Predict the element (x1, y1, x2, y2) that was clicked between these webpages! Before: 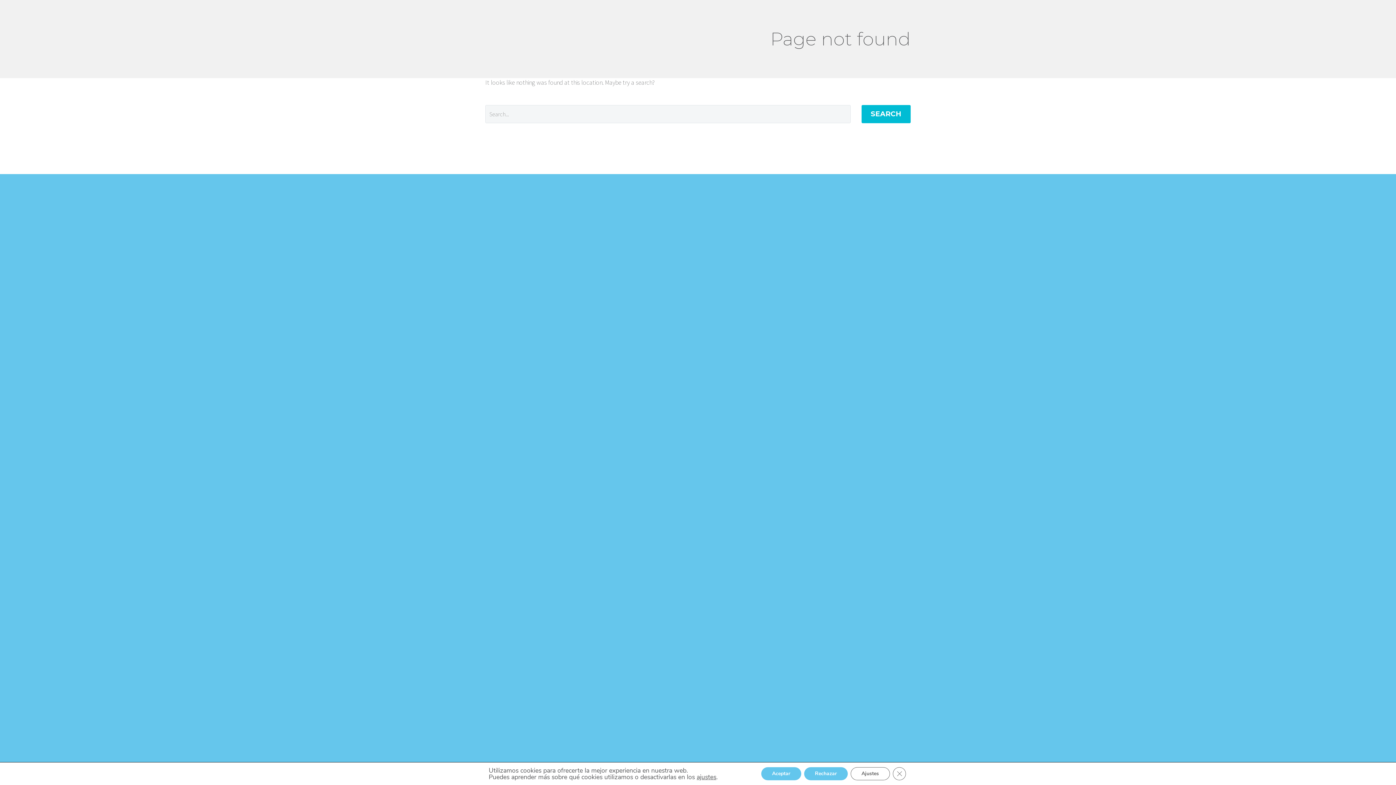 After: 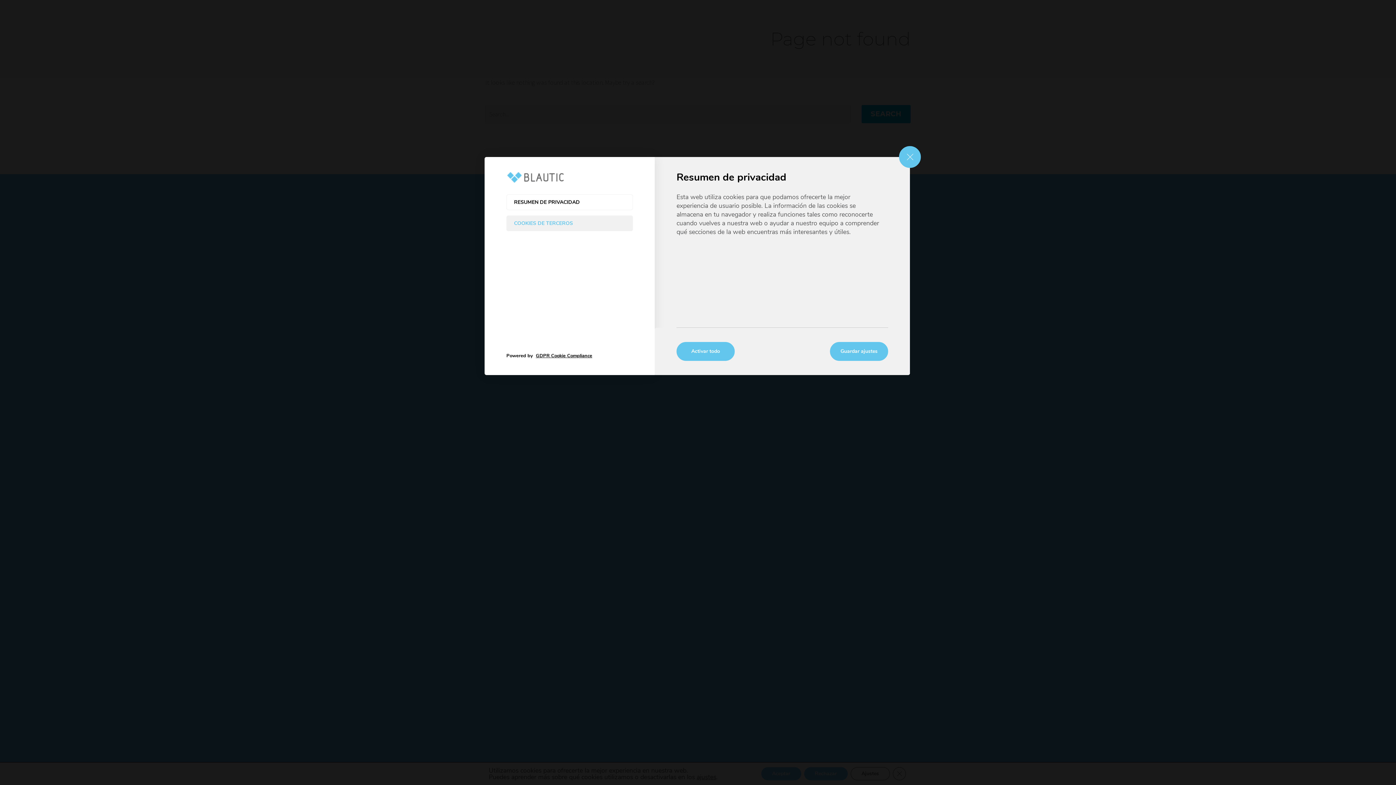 Action: bbox: (696, 774, 716, 780) label: ajustes